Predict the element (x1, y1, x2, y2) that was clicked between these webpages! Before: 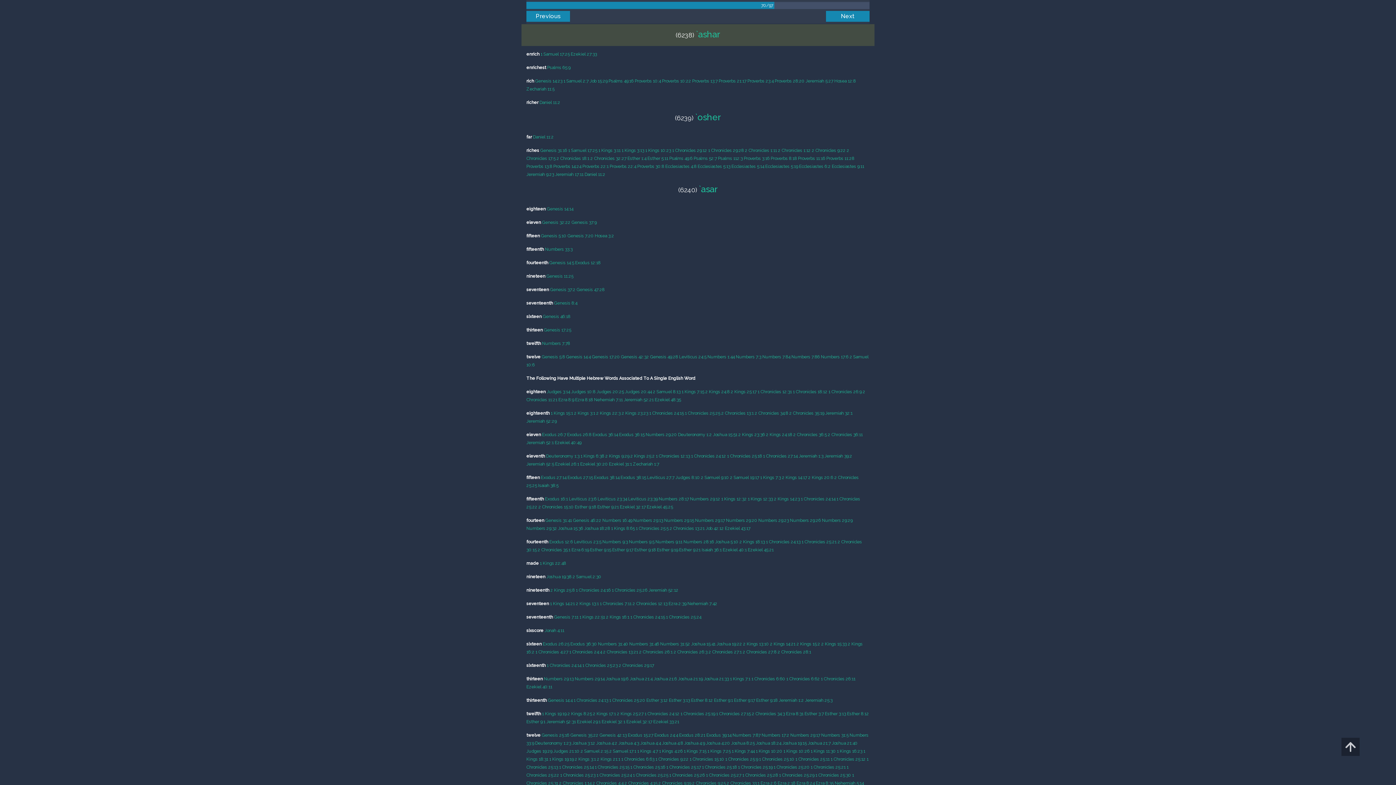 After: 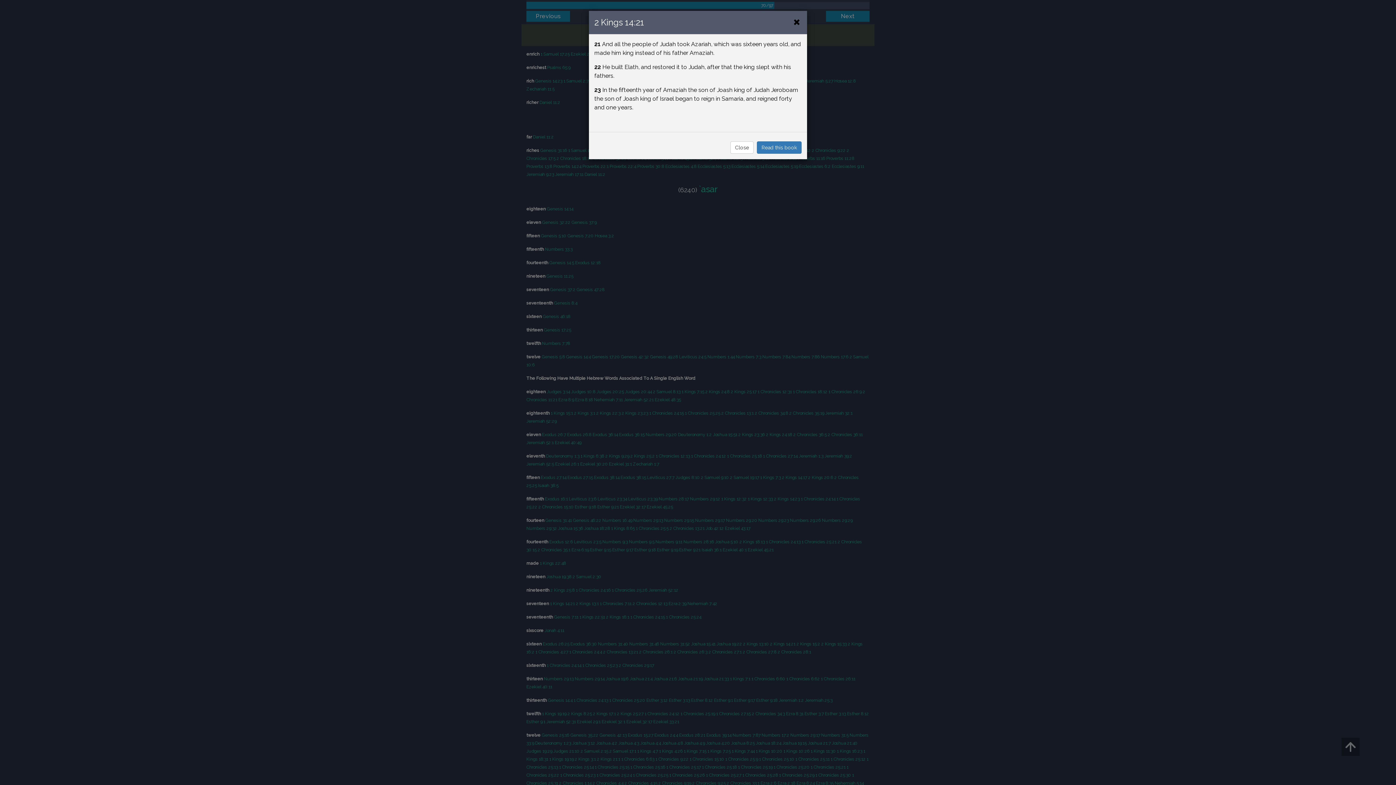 Action: bbox: (770, 641, 795, 646) label: 2 Kings 14:21